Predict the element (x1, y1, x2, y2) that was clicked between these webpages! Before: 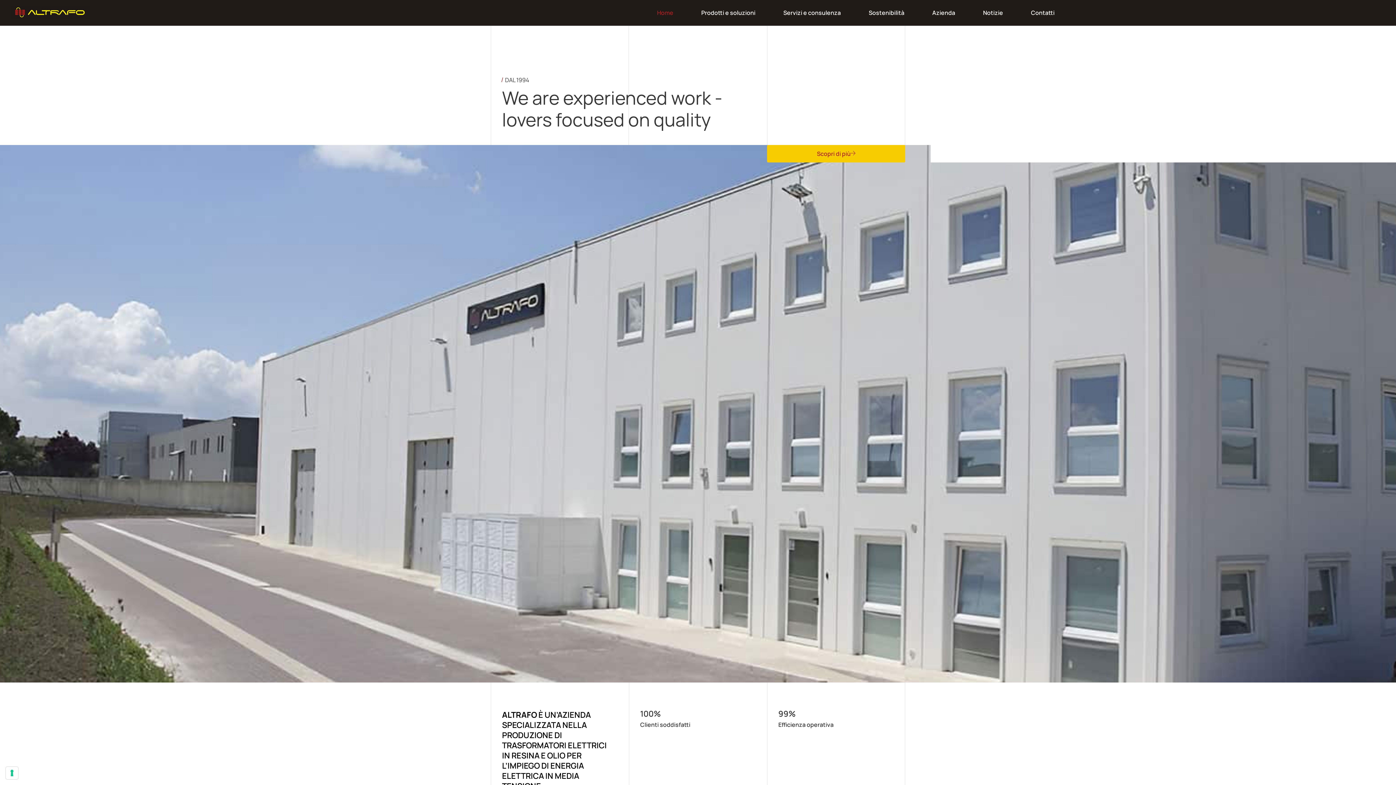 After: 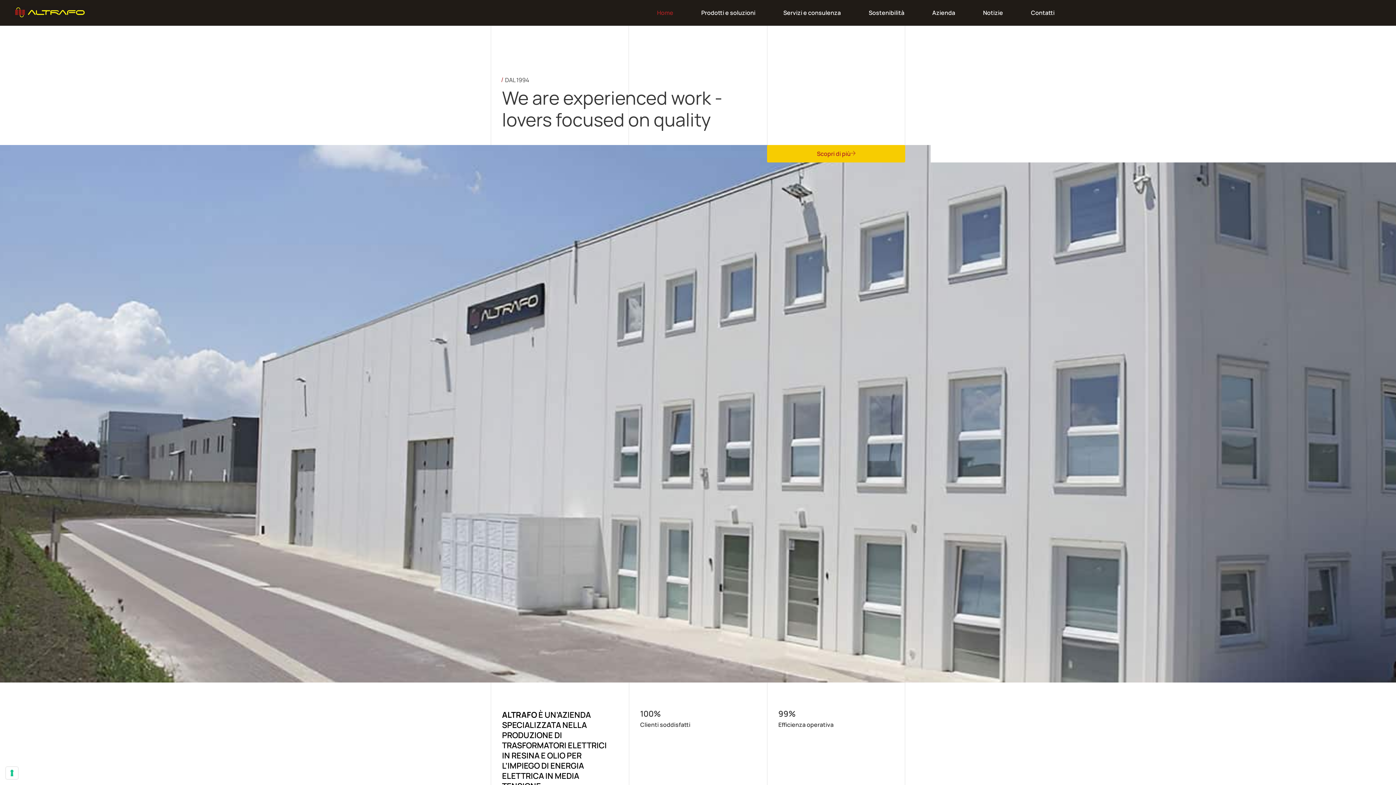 Action: label: Home bbox: (643, 4, 687, 21)